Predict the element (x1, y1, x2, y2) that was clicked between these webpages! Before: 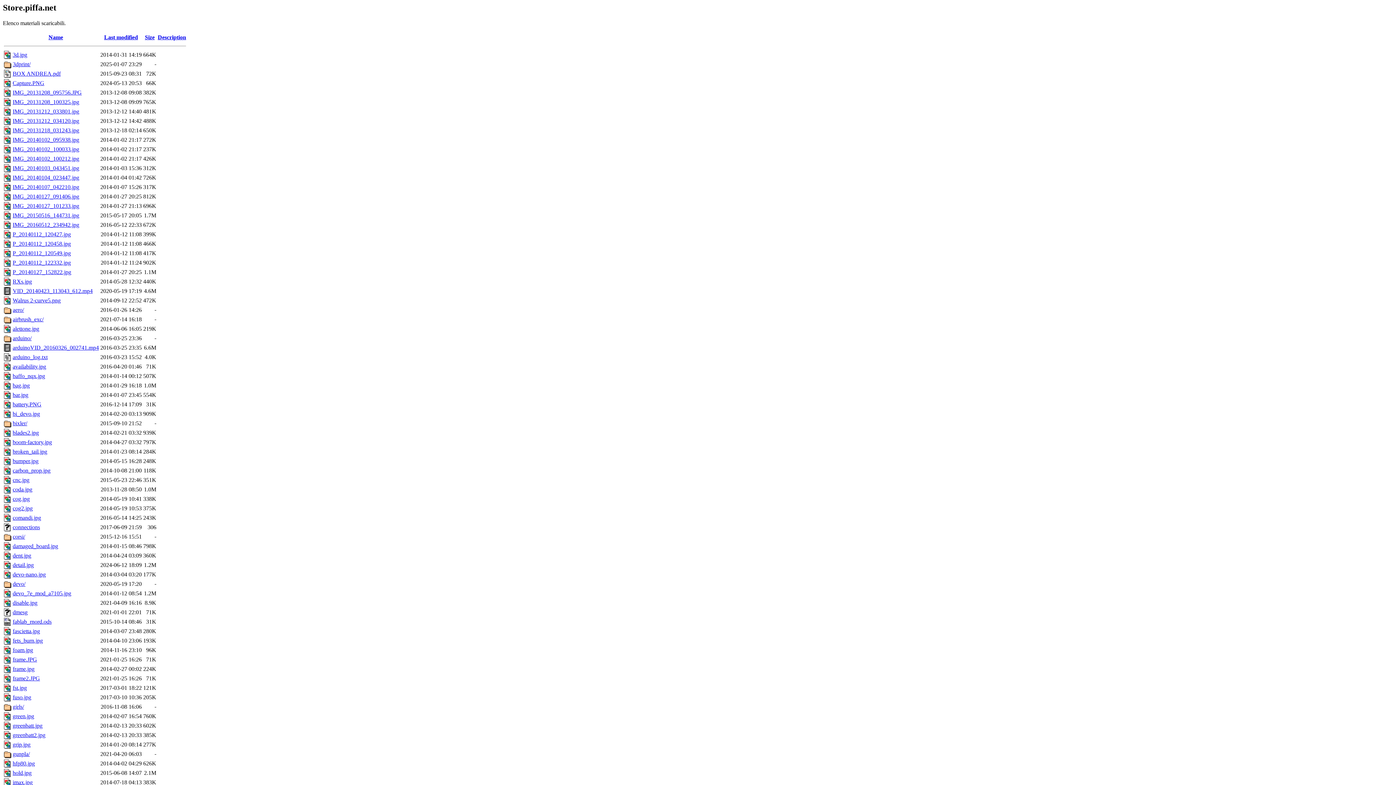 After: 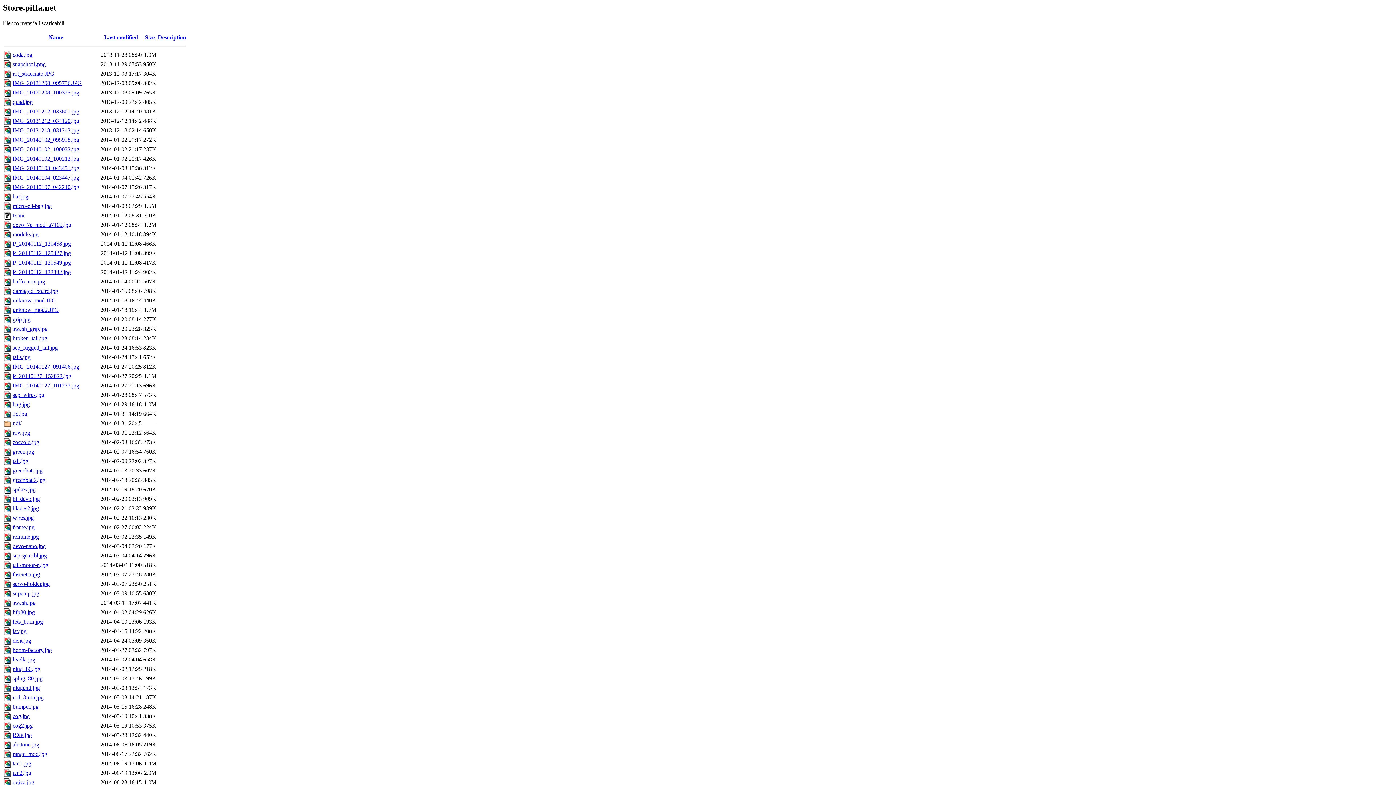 Action: label: Last modified bbox: (104, 34, 138, 40)